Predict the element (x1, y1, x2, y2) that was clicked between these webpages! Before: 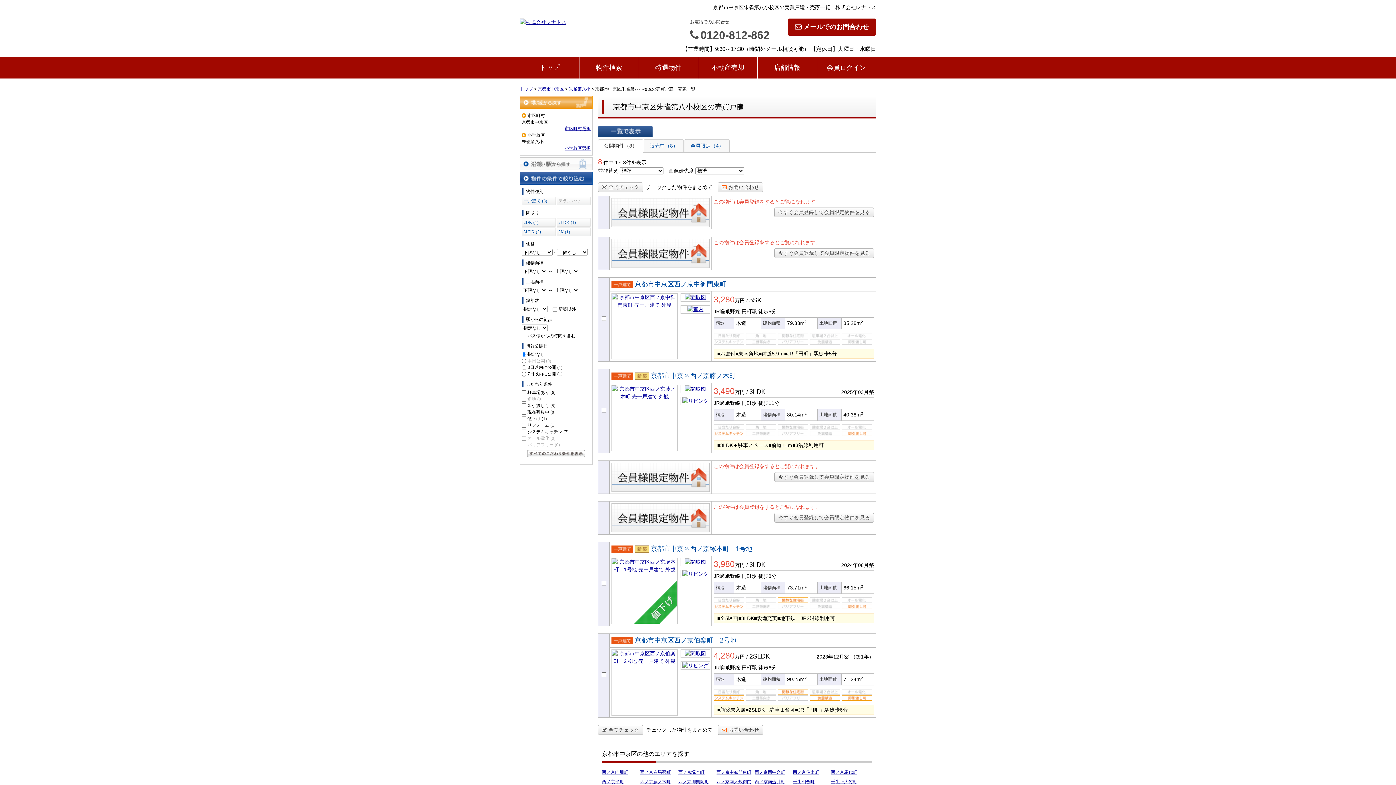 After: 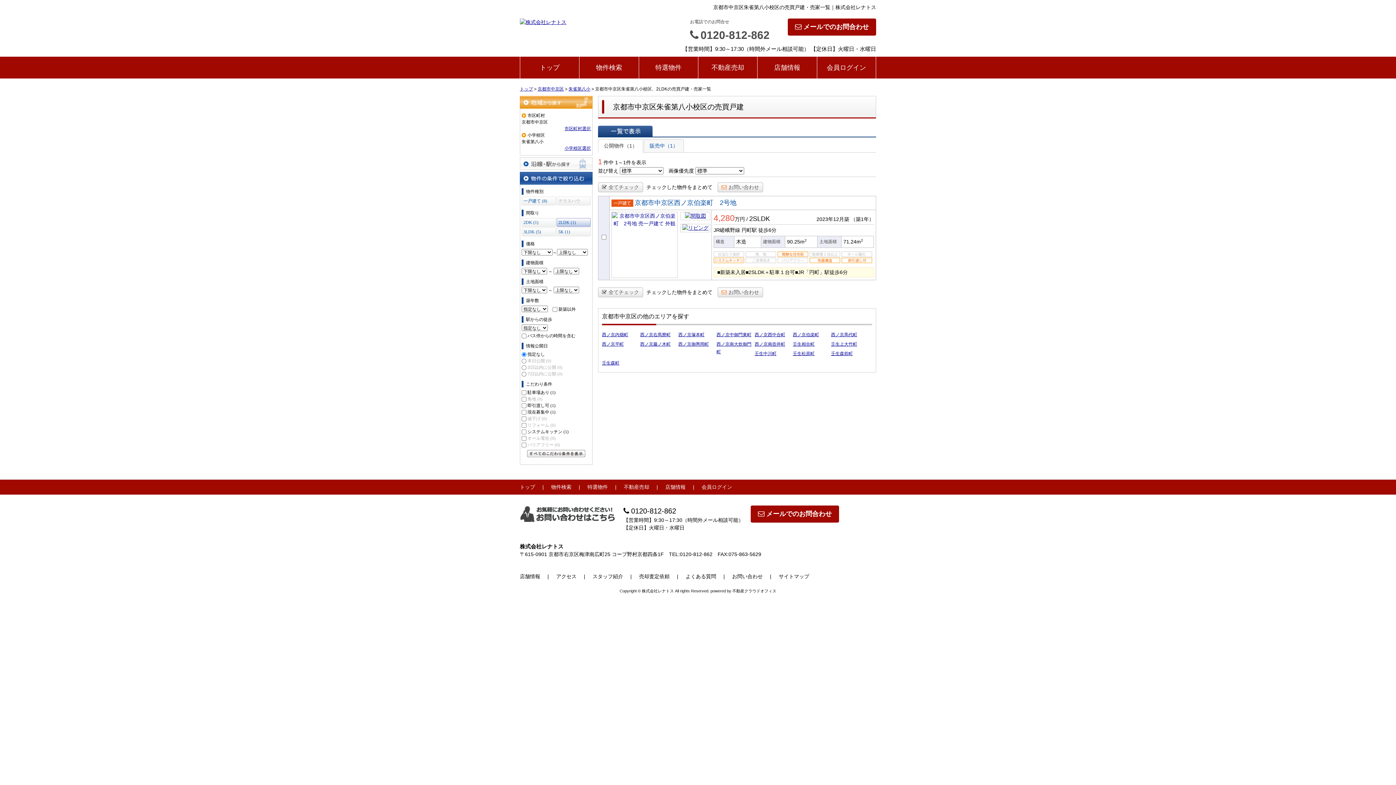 Action: bbox: (556, 218, 590, 226) label: 2LDK (1)